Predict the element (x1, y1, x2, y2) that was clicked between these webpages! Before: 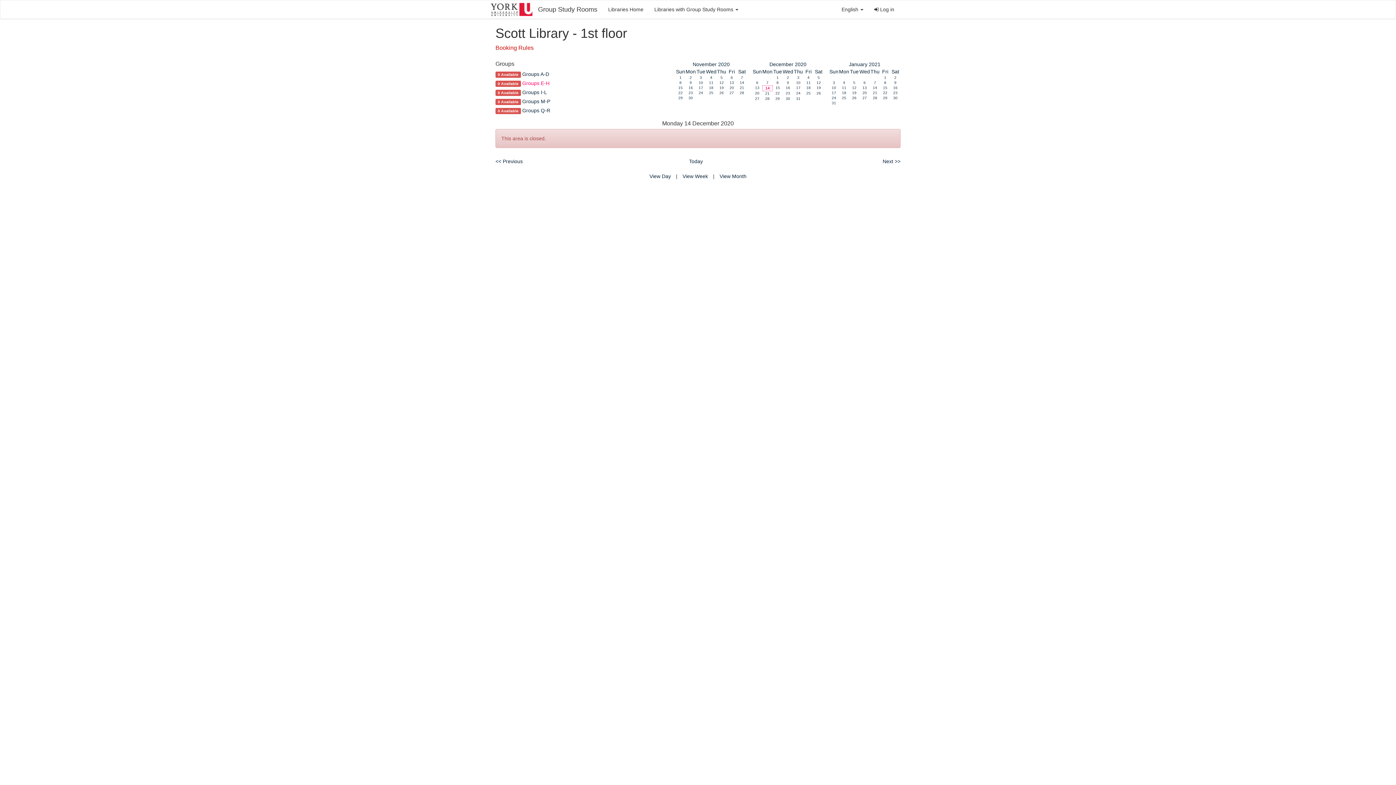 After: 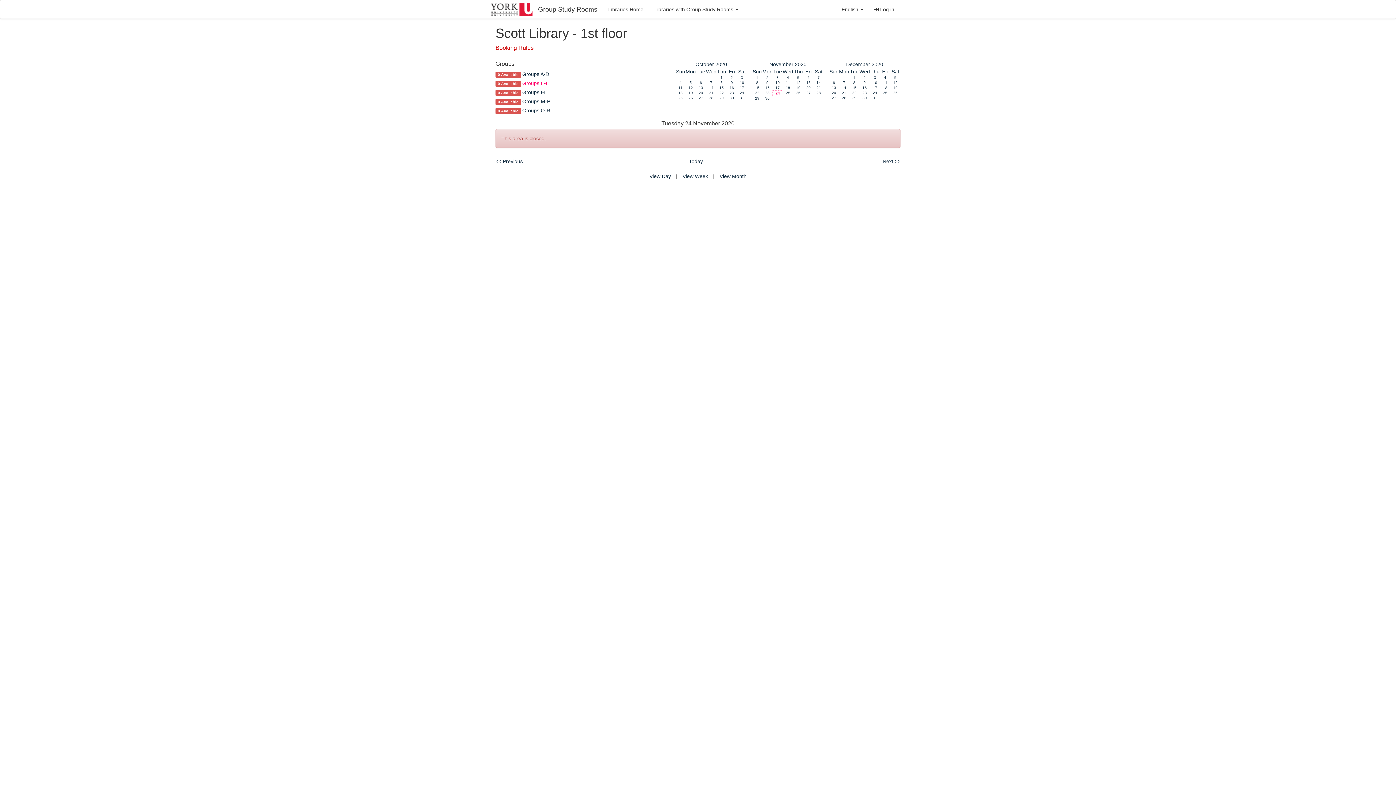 Action: label: 24 bbox: (698, 90, 703, 94)